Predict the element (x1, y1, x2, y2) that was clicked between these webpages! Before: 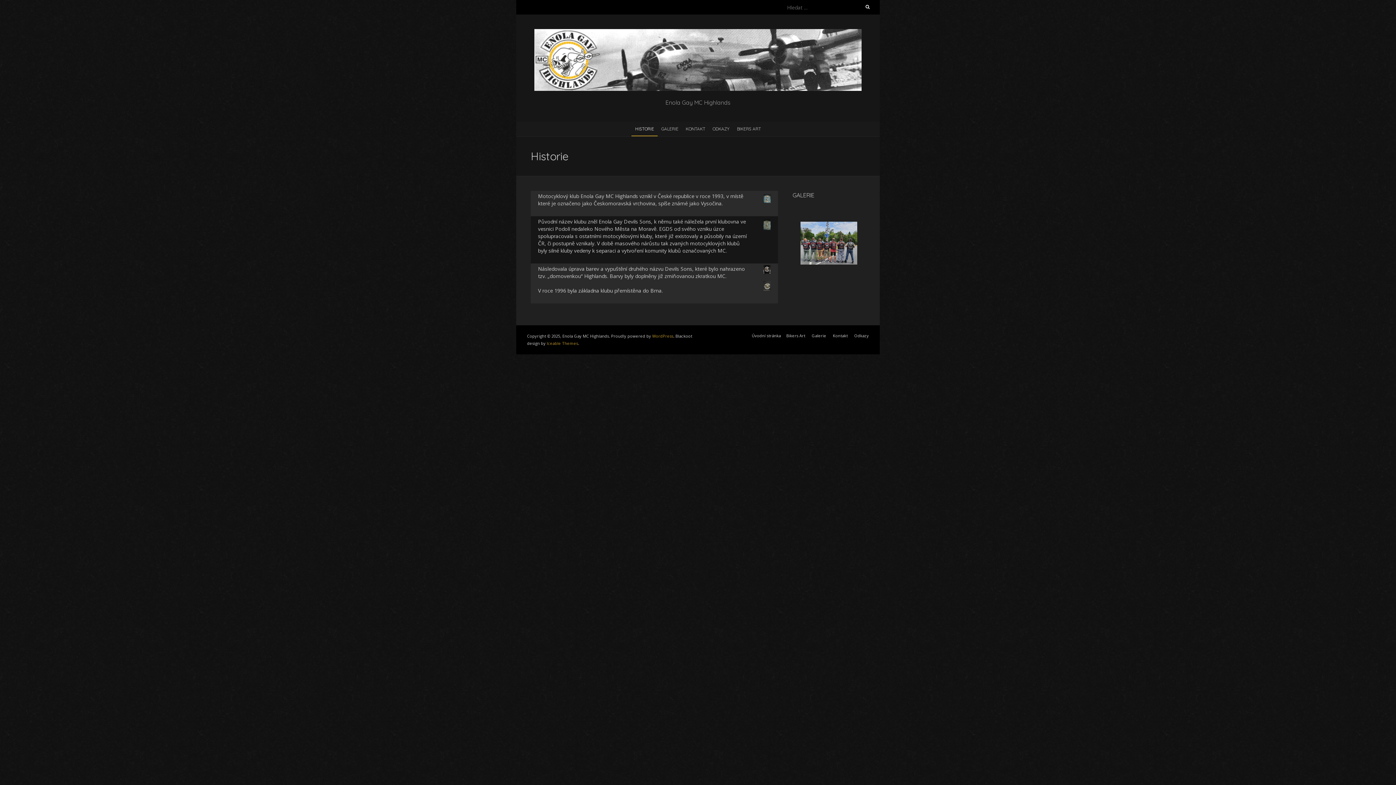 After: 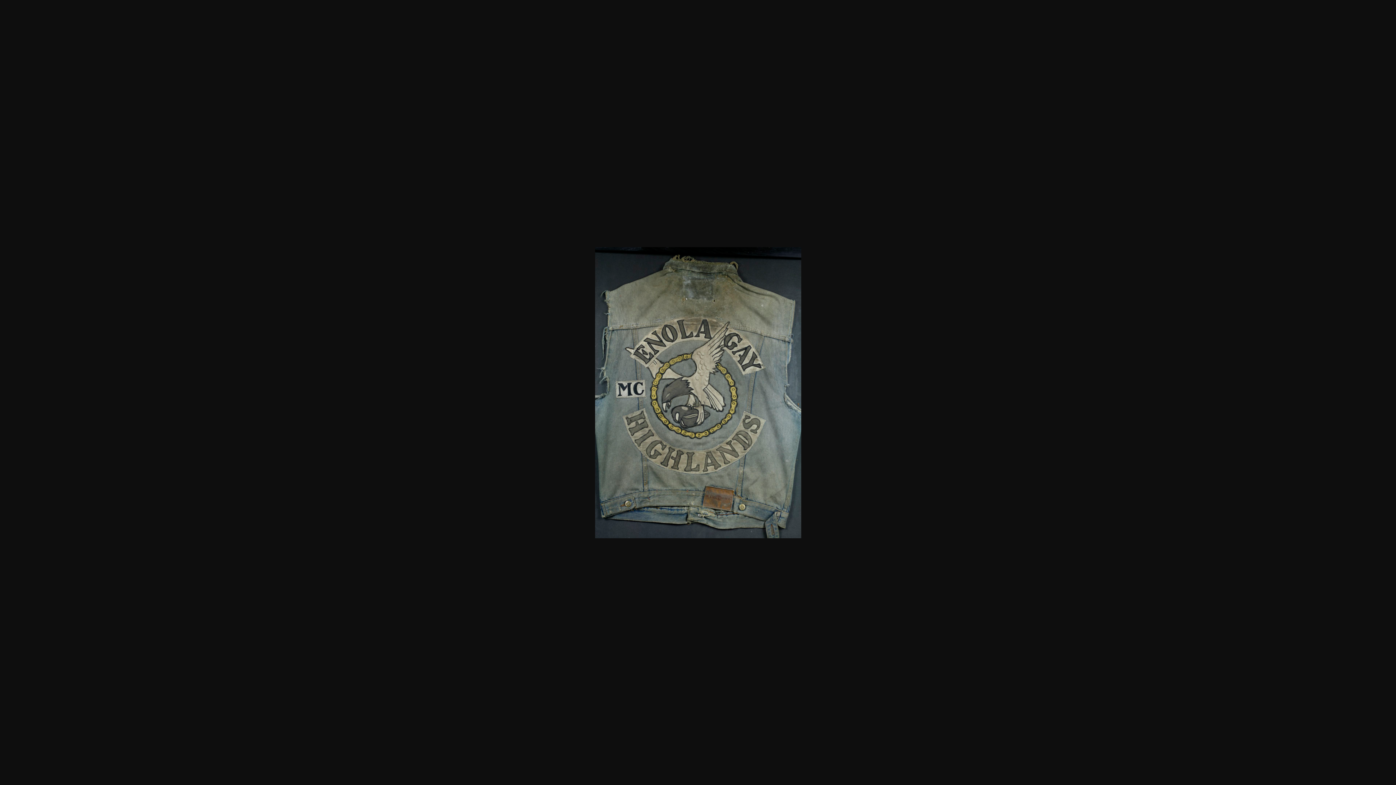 Action: bbox: (763, 220, 770, 230)